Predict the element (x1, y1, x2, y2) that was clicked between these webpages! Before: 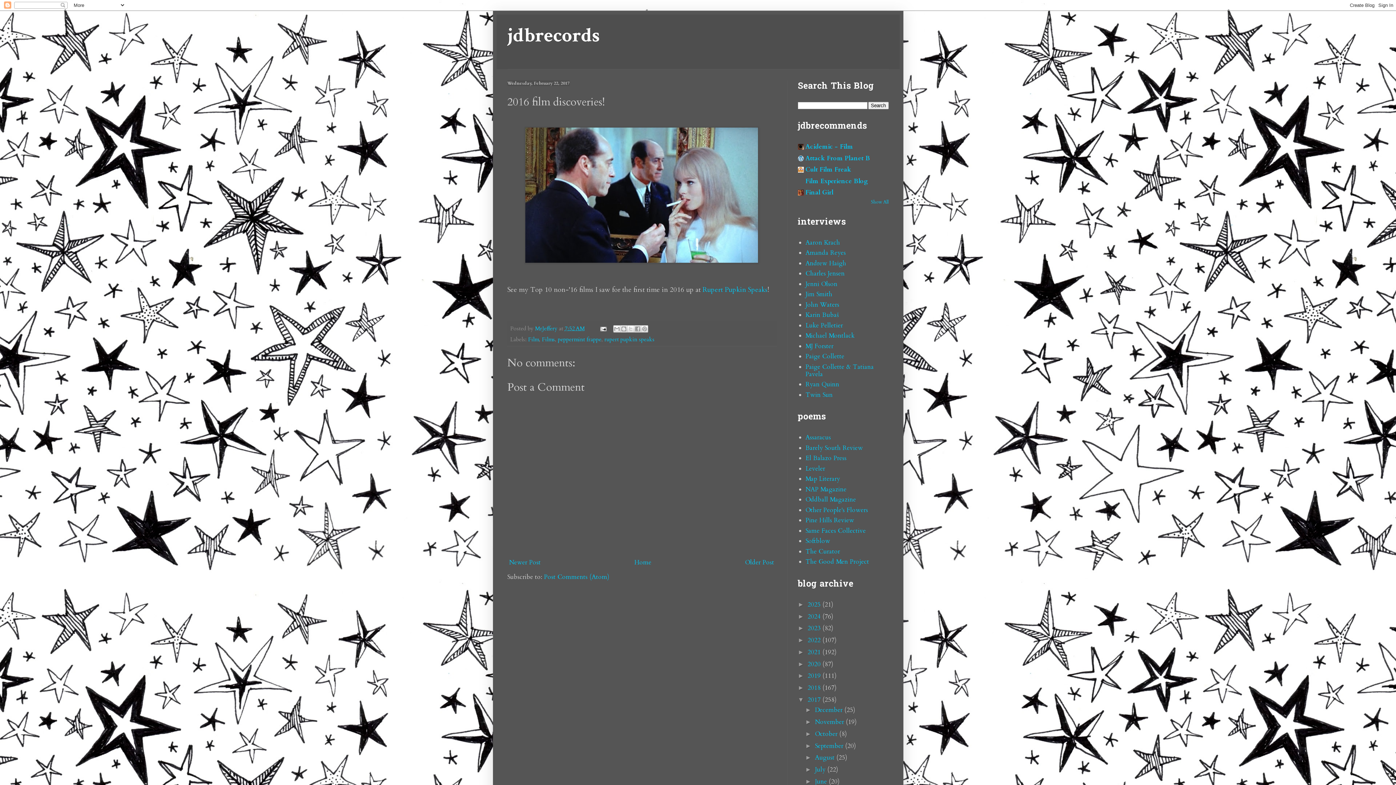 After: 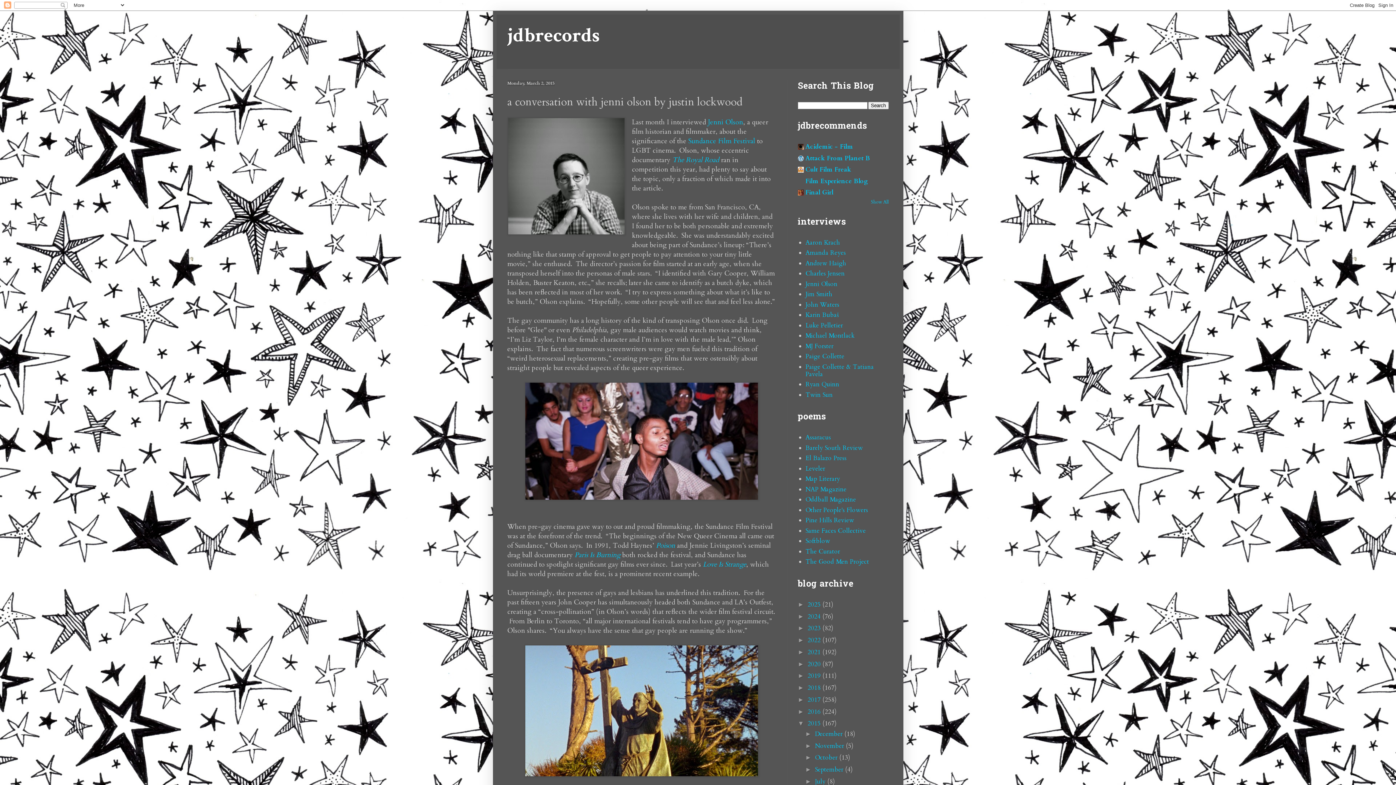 Action: label: Jenni Olson bbox: (805, 279, 837, 288)